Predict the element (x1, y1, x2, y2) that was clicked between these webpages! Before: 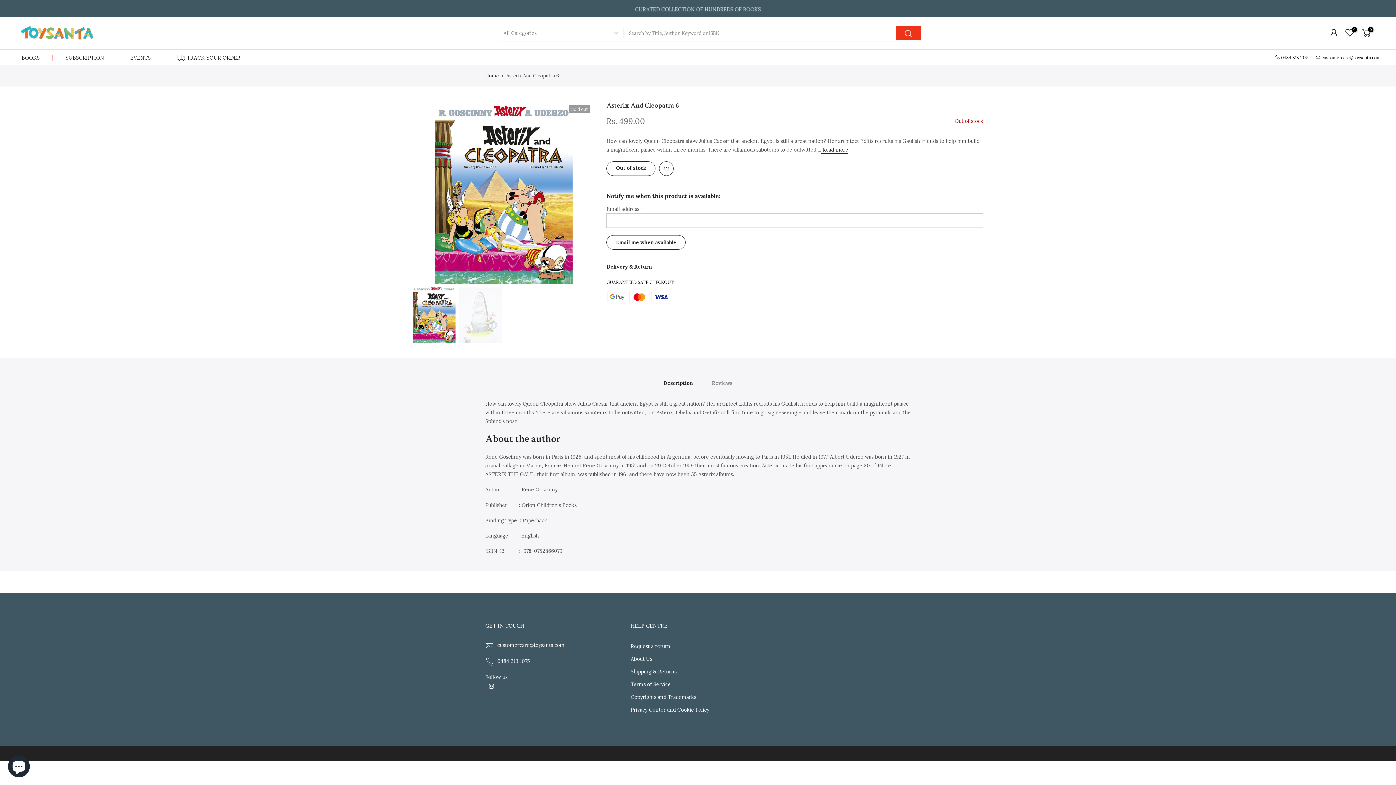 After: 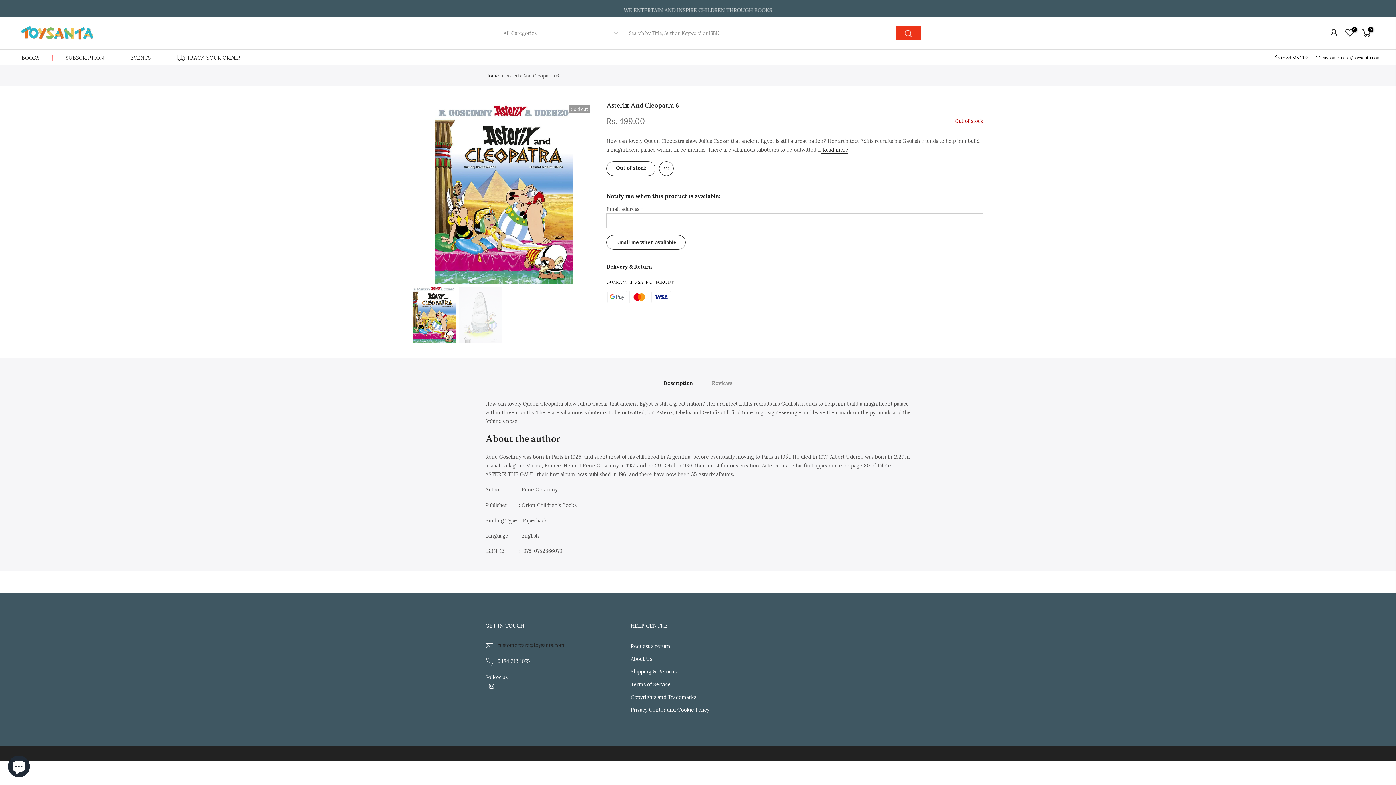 Action: bbox: (497, 642, 564, 648) label: customercare@toysanta.com